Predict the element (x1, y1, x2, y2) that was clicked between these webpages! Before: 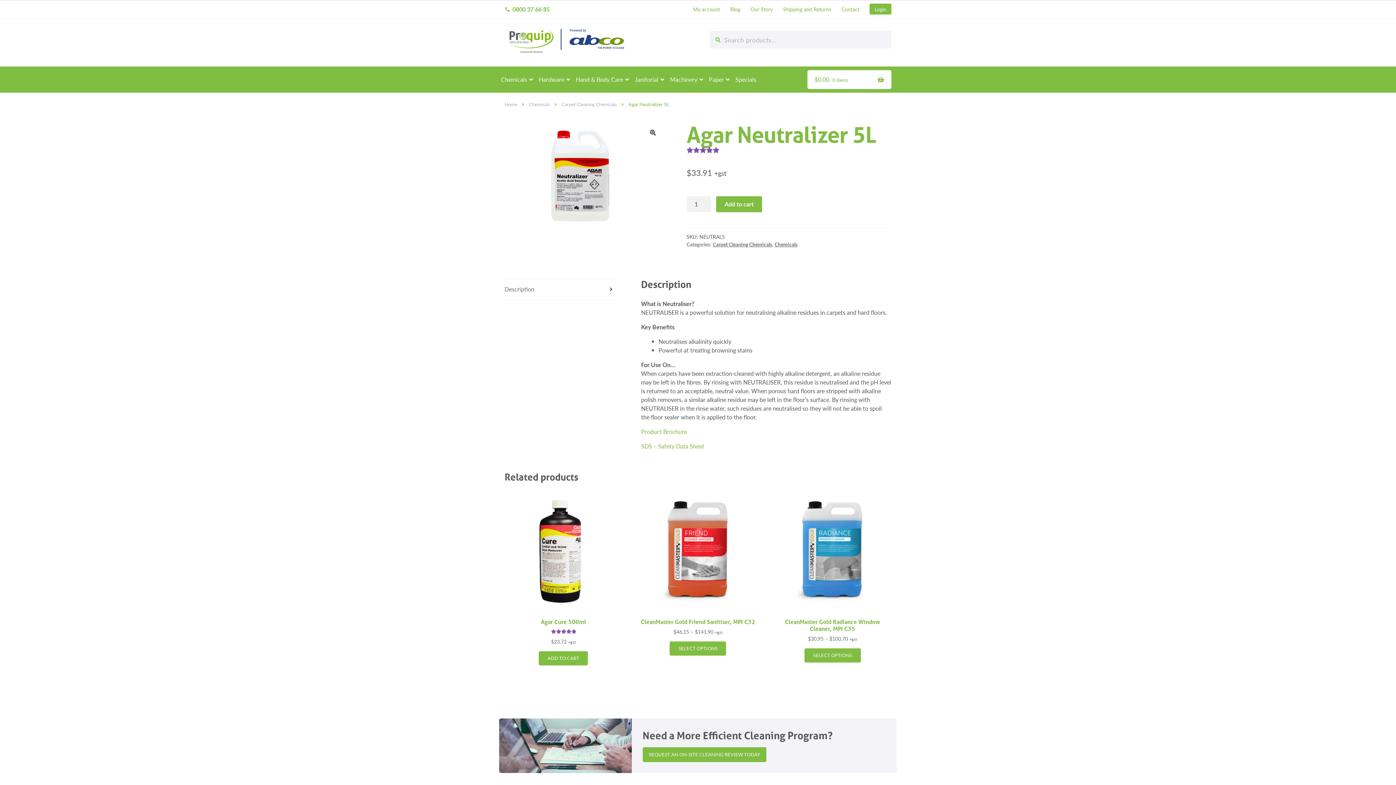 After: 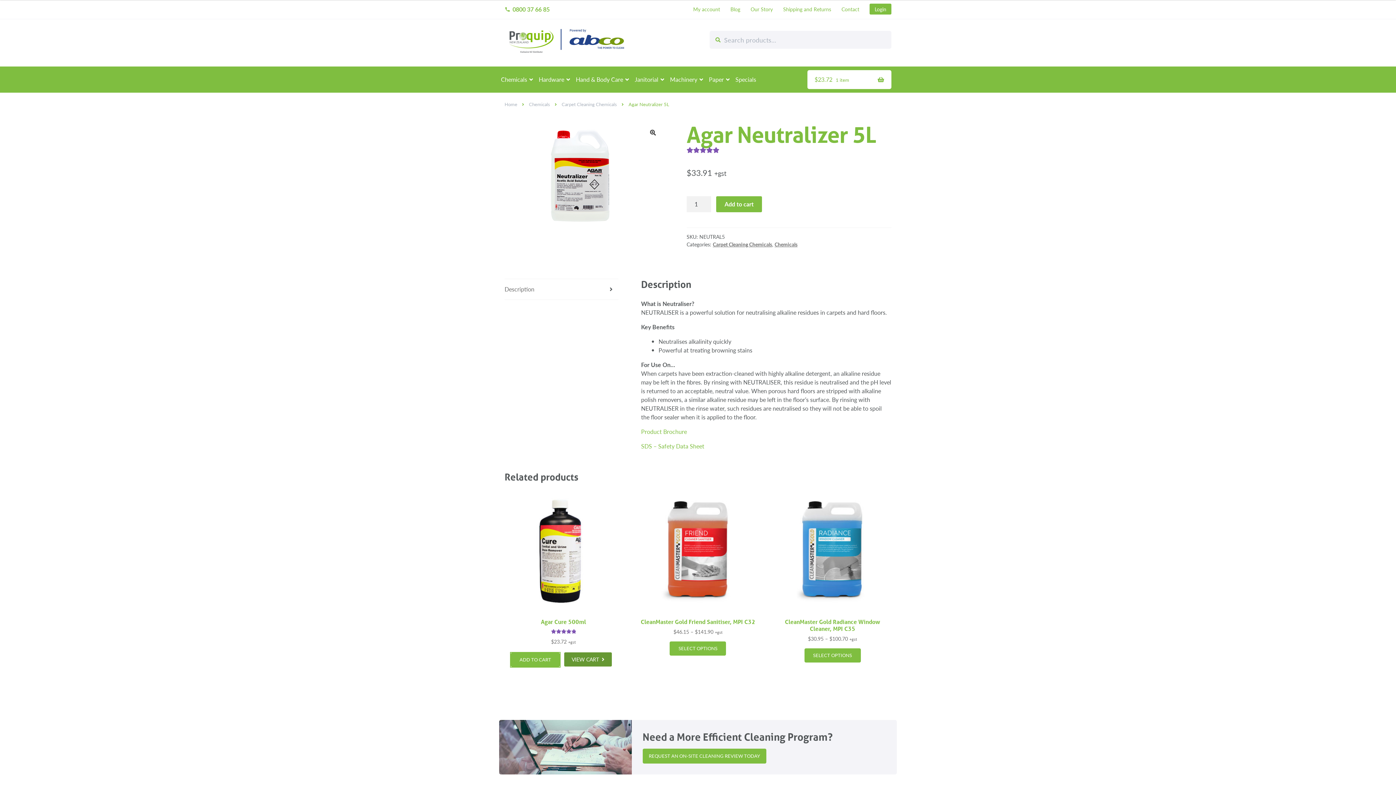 Action: label: Add to cart: “Agar Cure 500ml” bbox: (539, 651, 588, 665)